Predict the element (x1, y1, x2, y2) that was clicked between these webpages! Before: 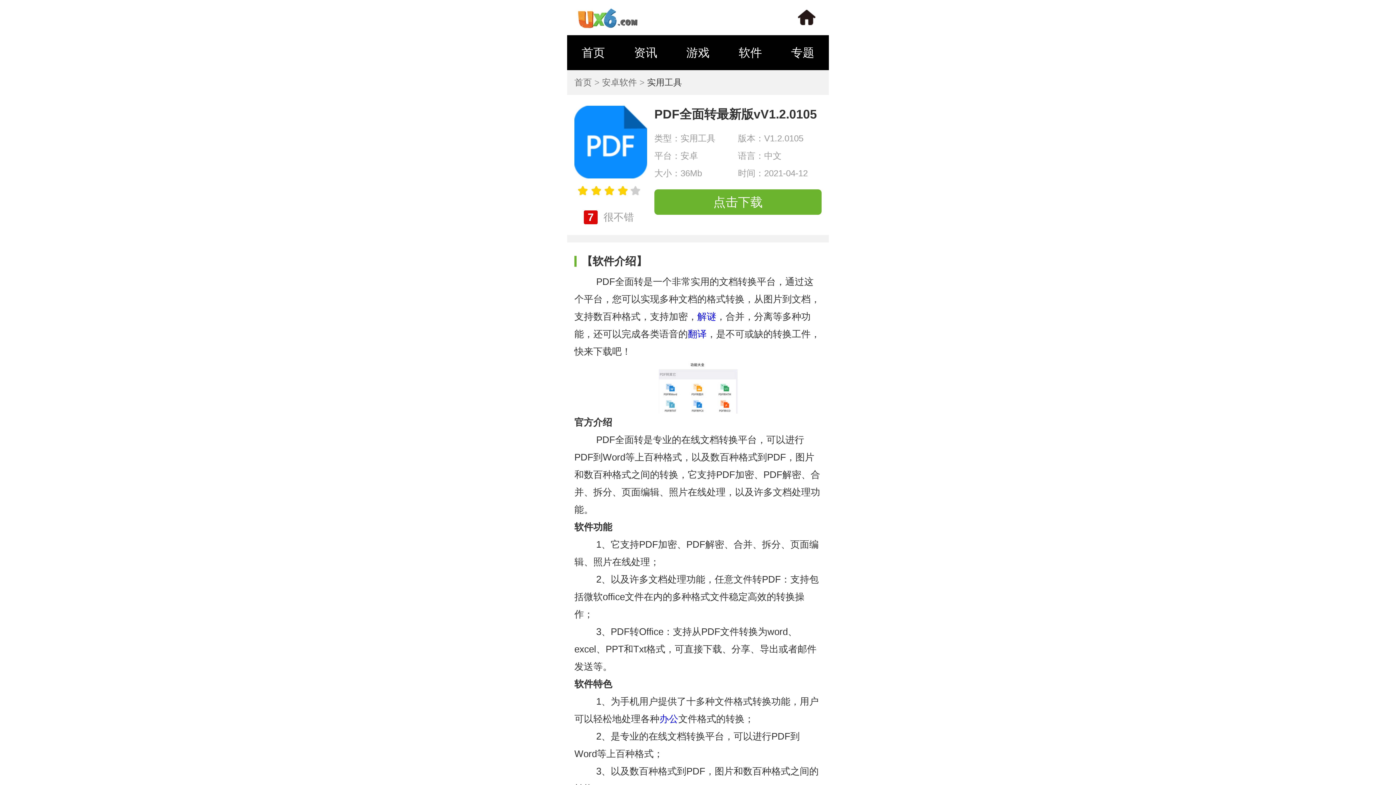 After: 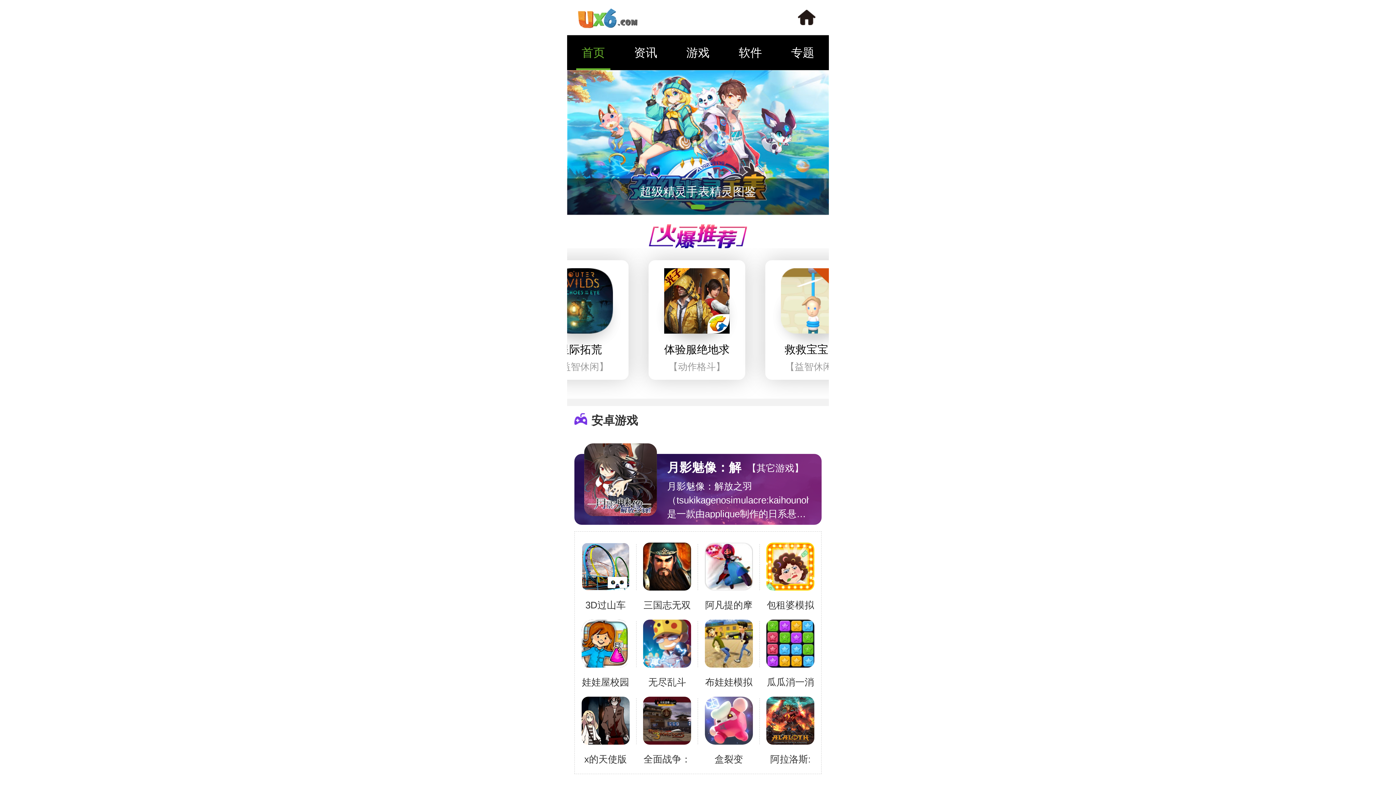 Action: label: 首页 bbox: (574, 77, 592, 87)